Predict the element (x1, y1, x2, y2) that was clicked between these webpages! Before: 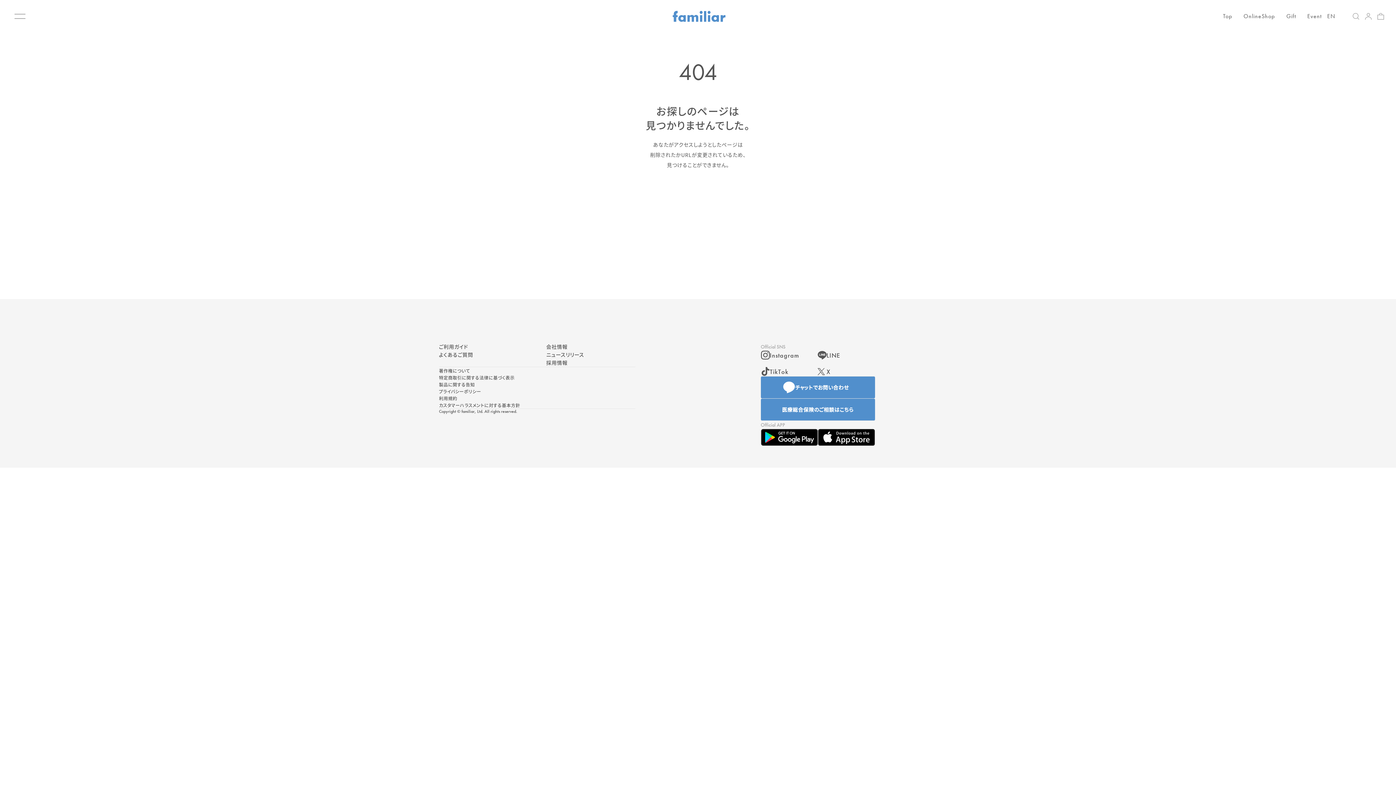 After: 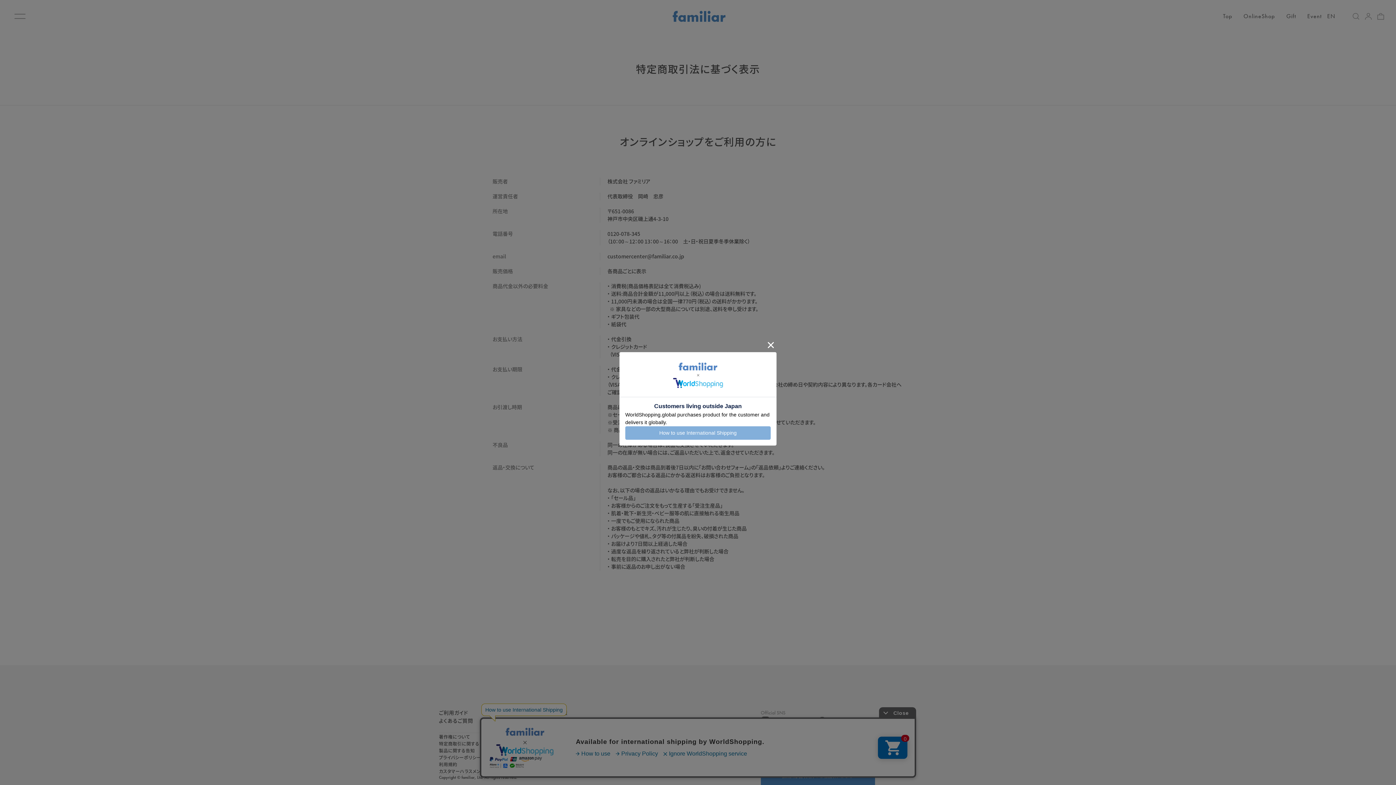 Action: bbox: (439, 374, 514, 380) label: 特定商取引に関する法律に基づく表示